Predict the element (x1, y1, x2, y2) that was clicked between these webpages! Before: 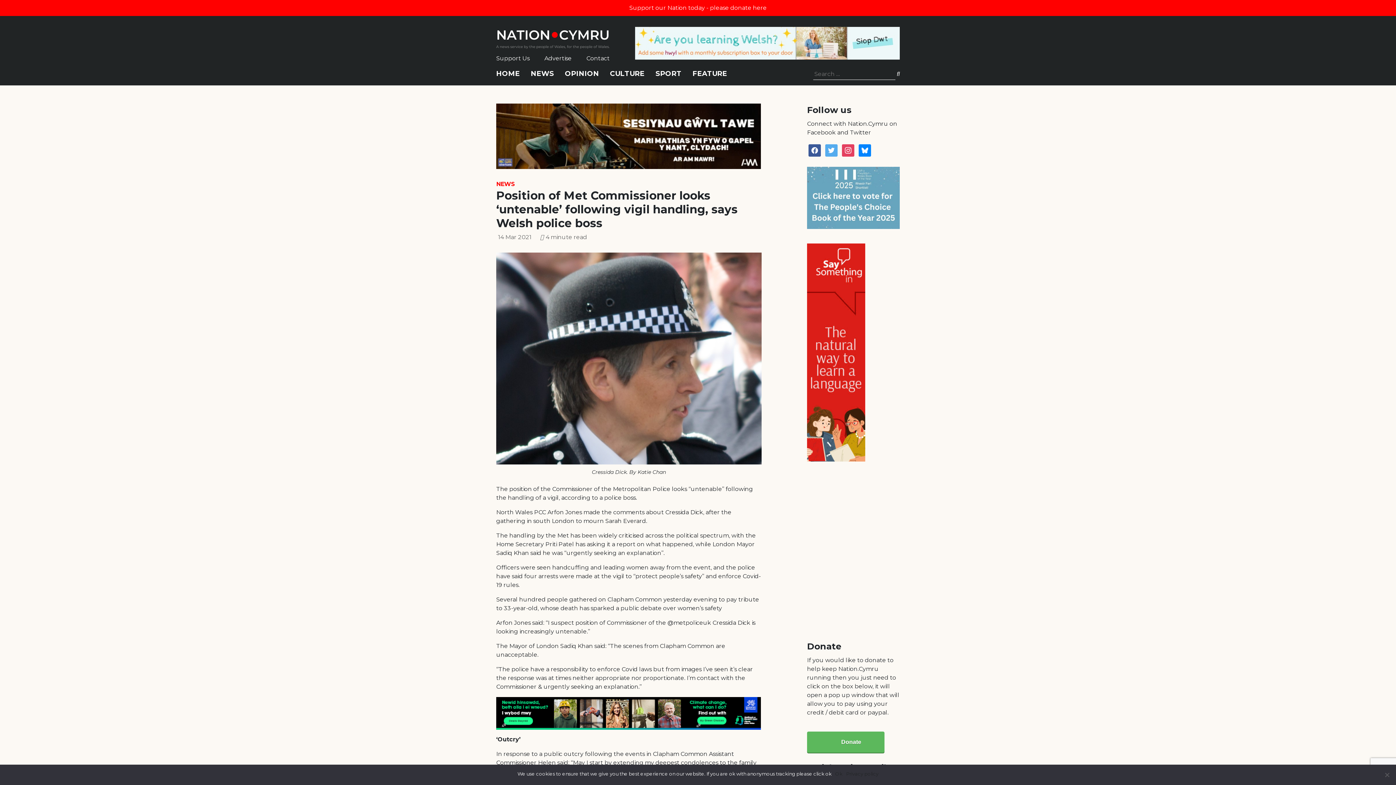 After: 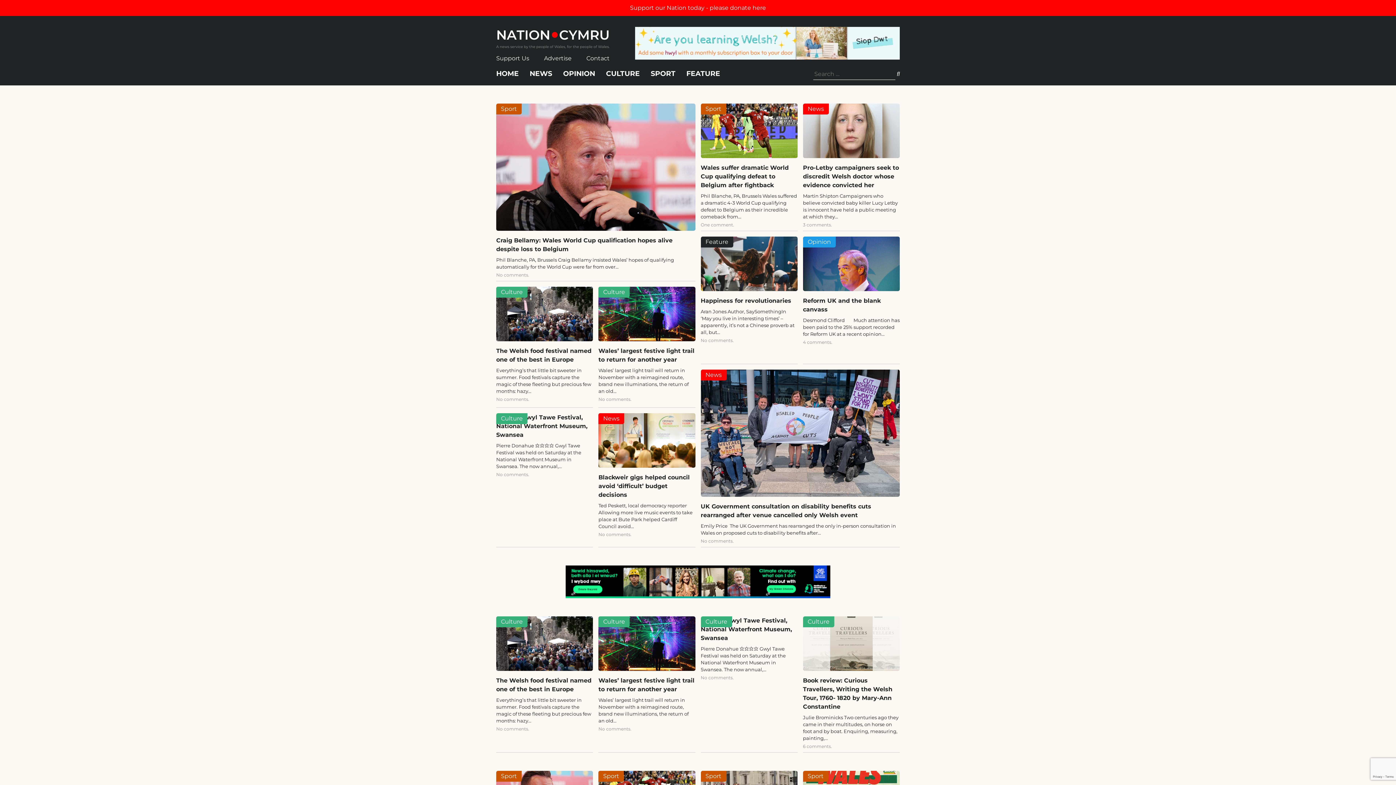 Action: label: HOME bbox: (496, 69, 520, 84)